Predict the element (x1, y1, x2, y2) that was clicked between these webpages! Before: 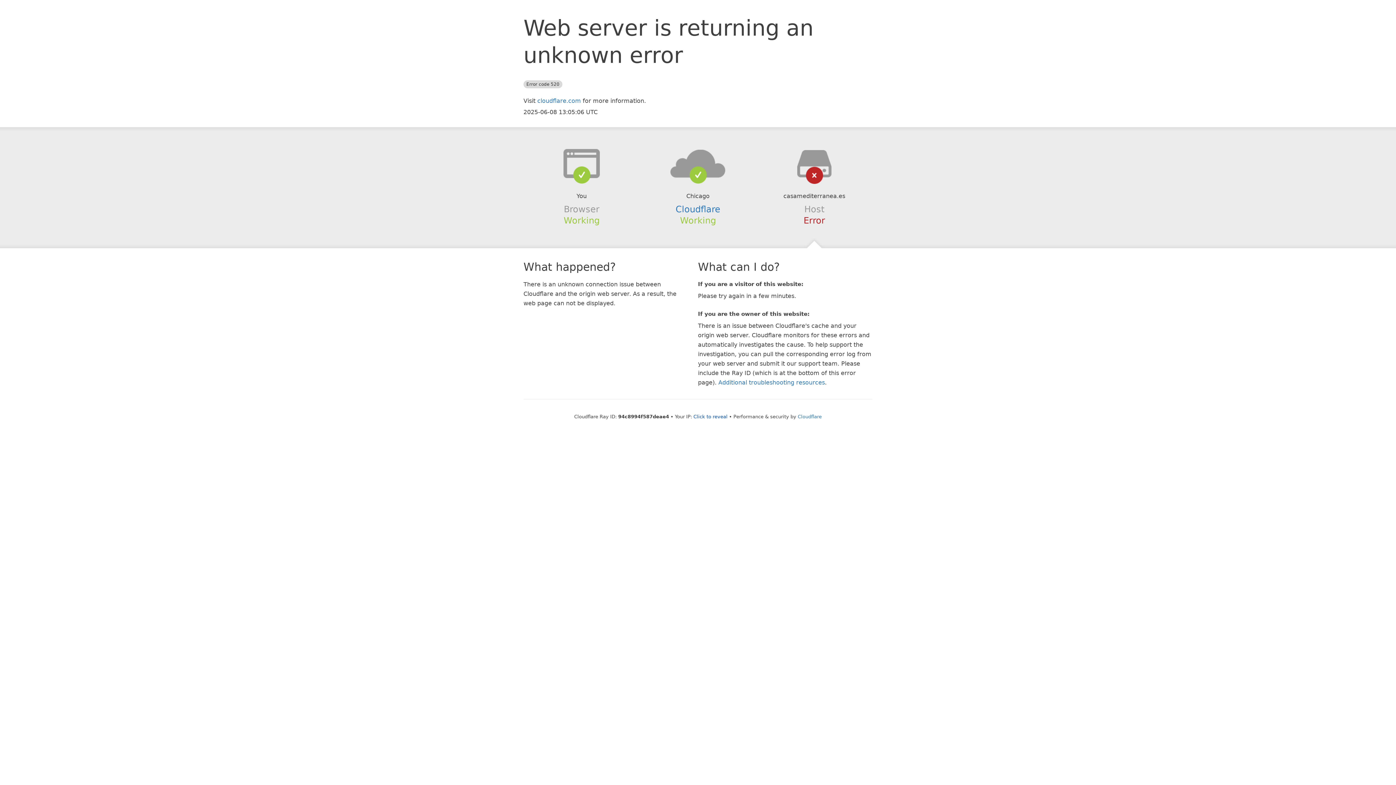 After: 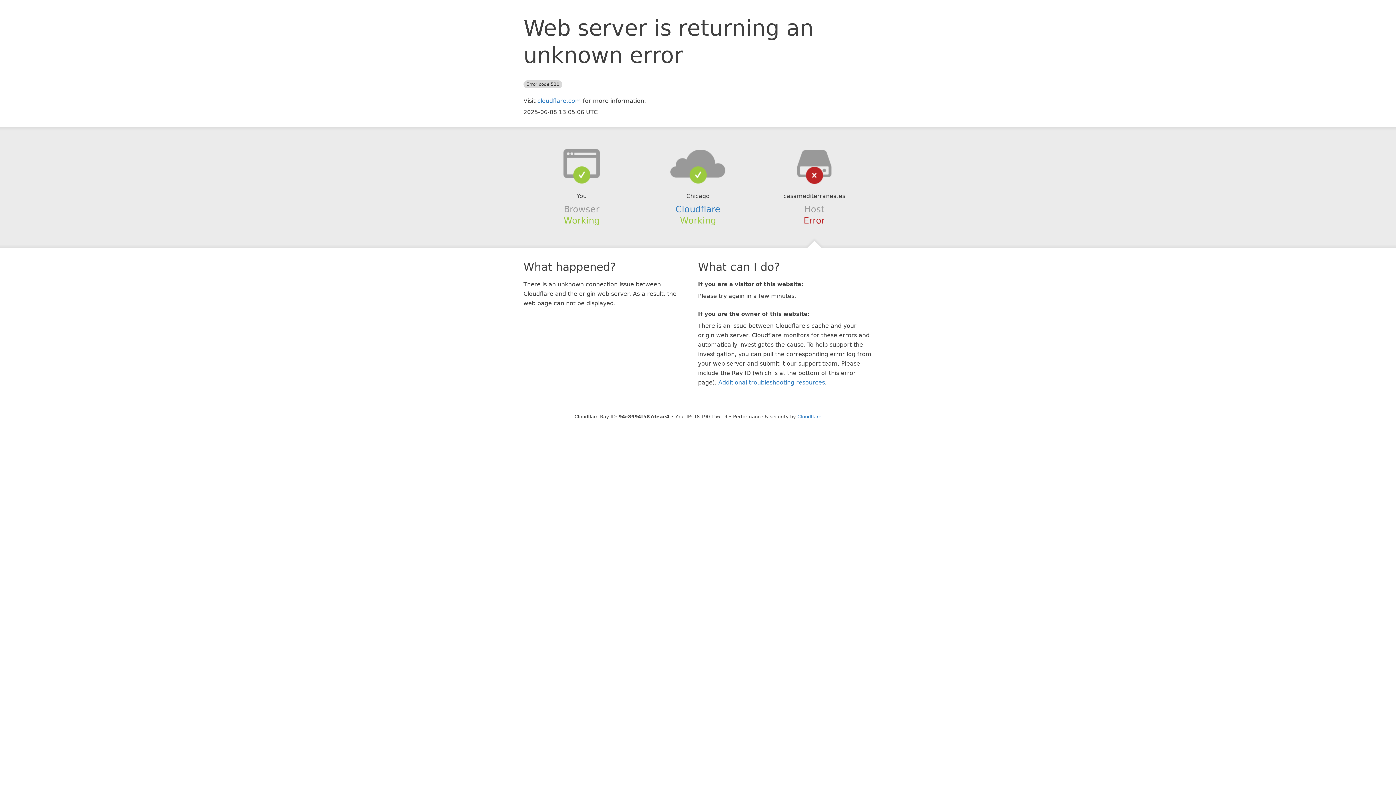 Action: label: Click to reveal bbox: (693, 414, 727, 419)